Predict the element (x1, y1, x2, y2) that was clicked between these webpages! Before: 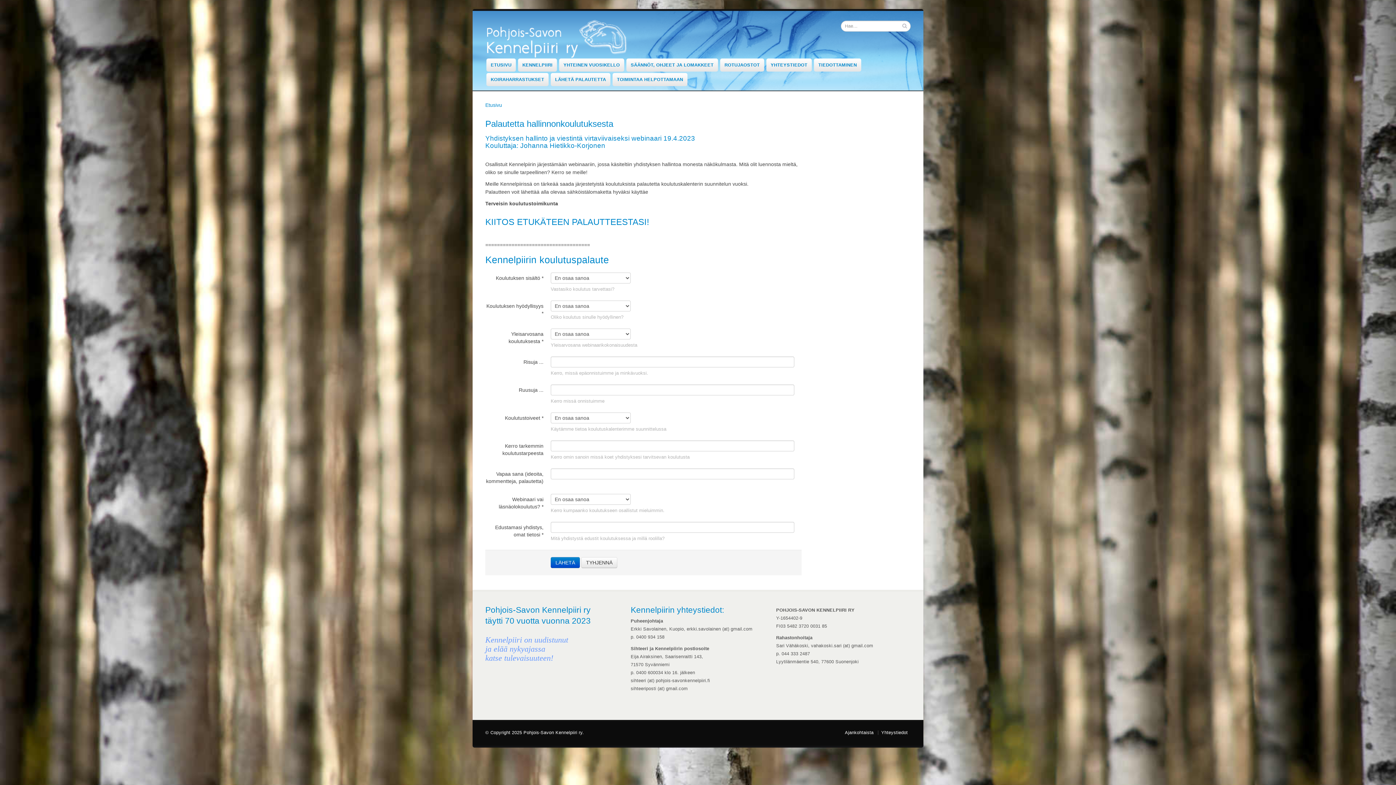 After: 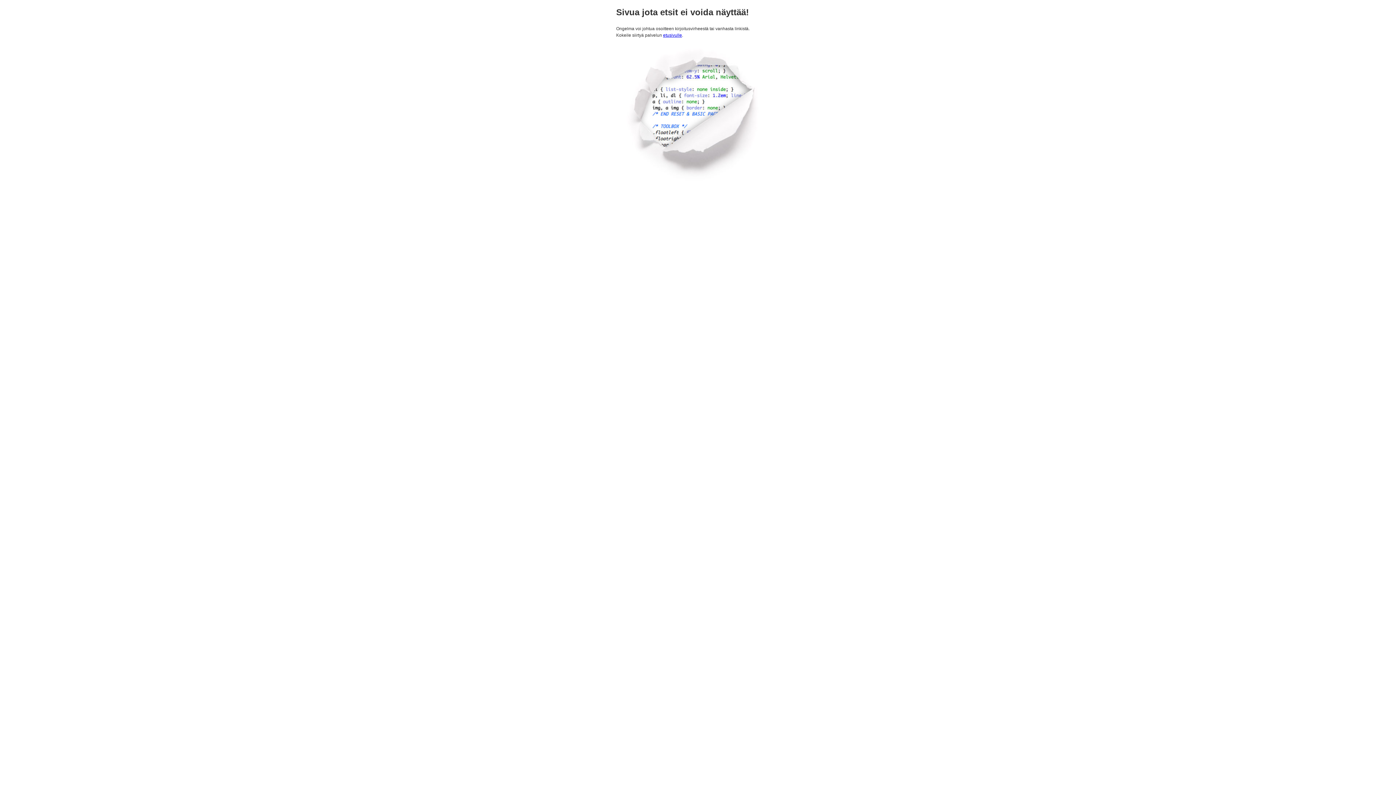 Action: label: Ajankohtaista bbox: (845, 730, 873, 735)